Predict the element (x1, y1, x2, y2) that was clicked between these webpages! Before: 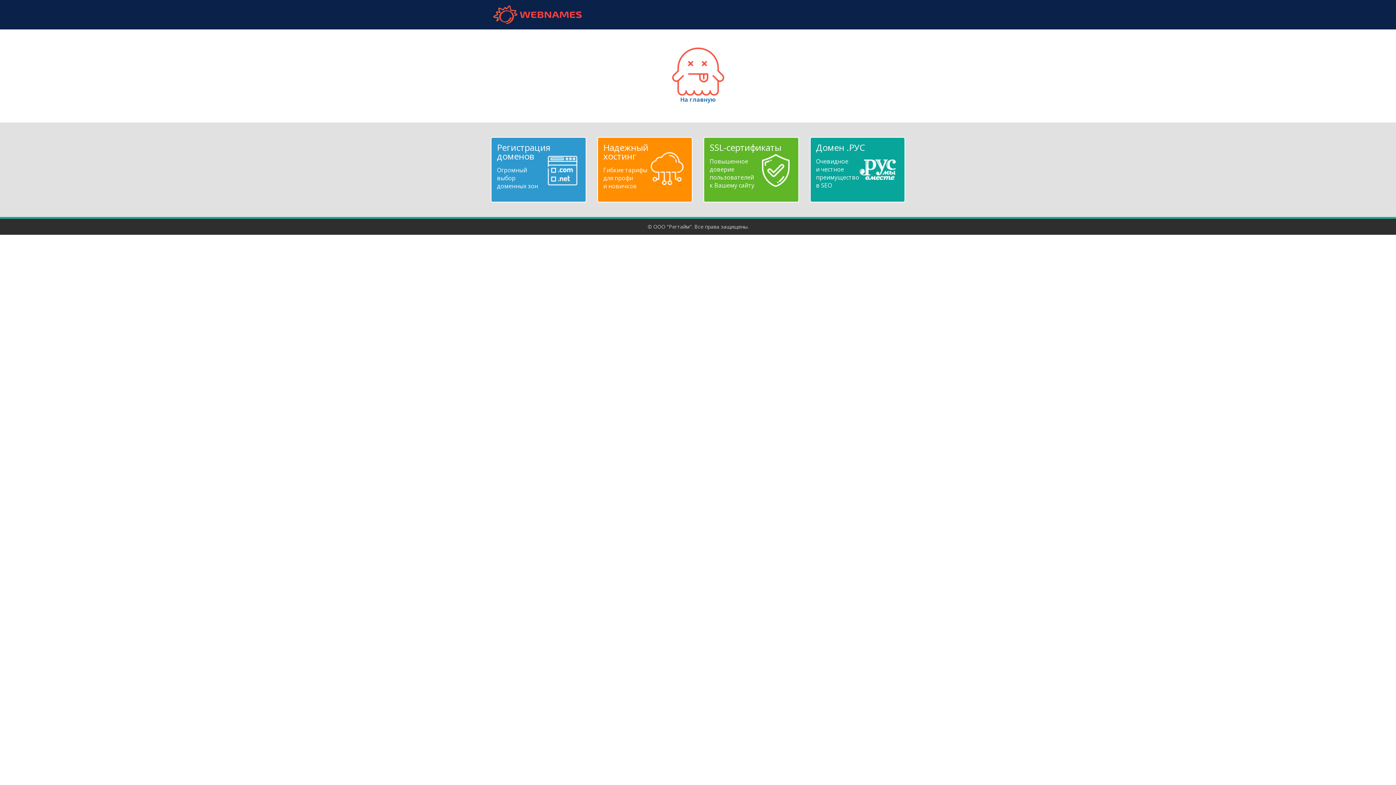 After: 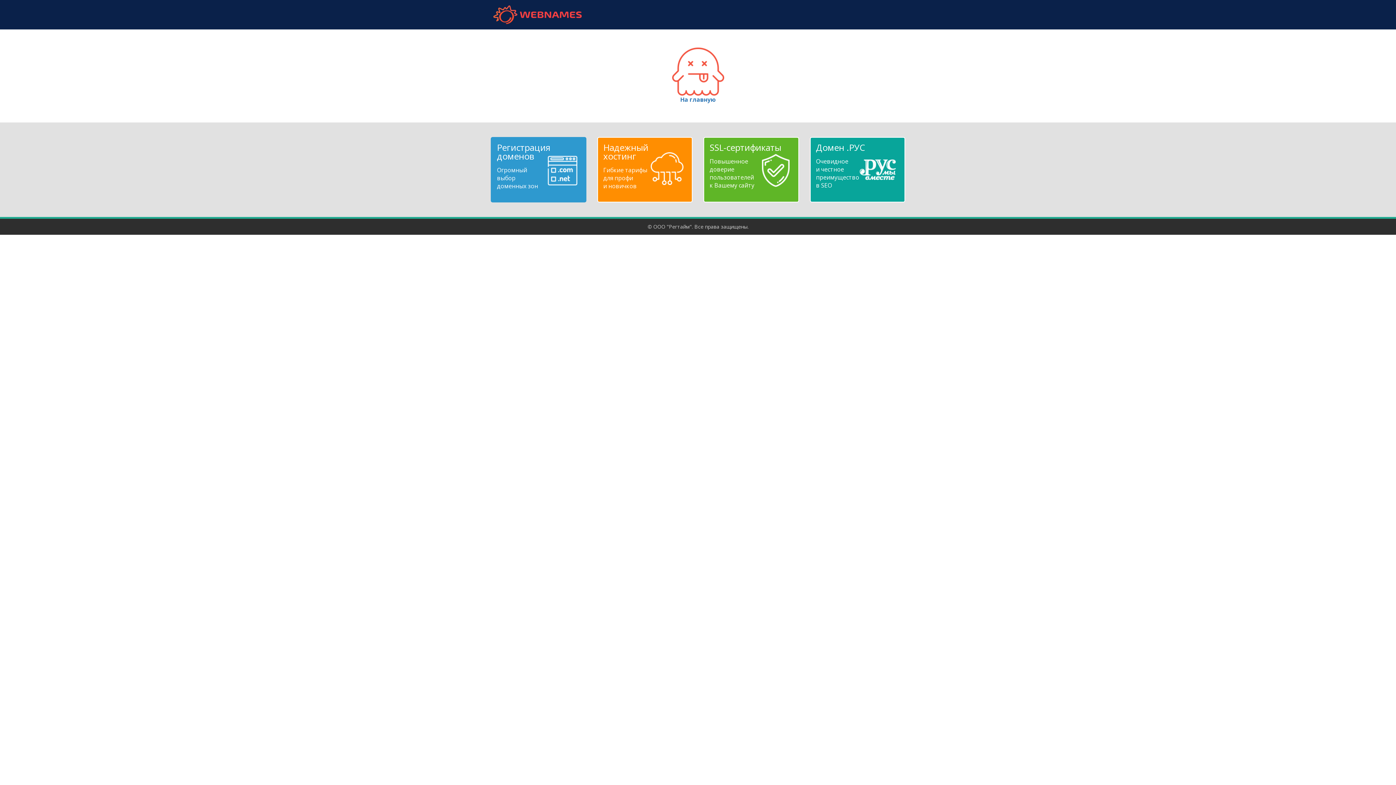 Action: bbox: (497, 143, 580, 190) label: Регистрация доменов
Огромный
выбор
доменных зон